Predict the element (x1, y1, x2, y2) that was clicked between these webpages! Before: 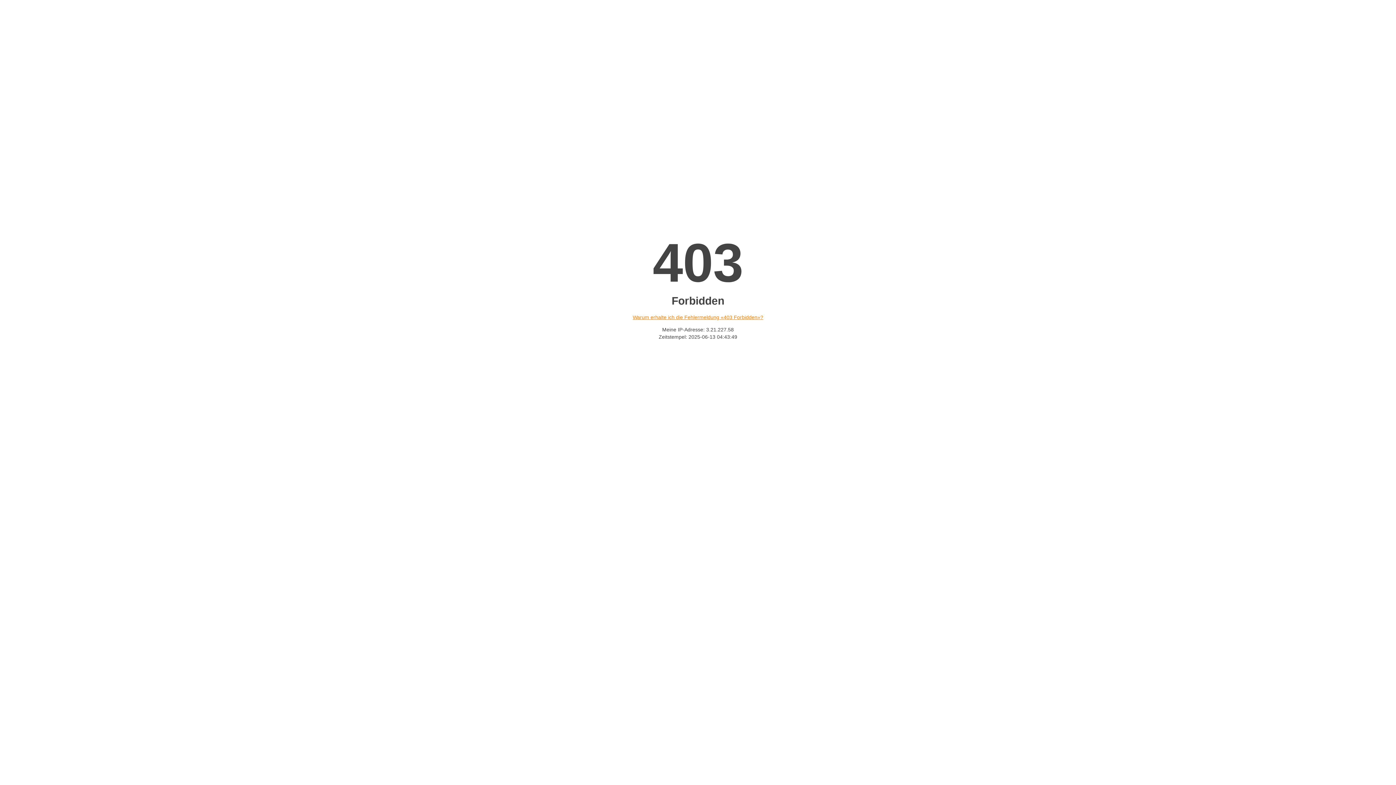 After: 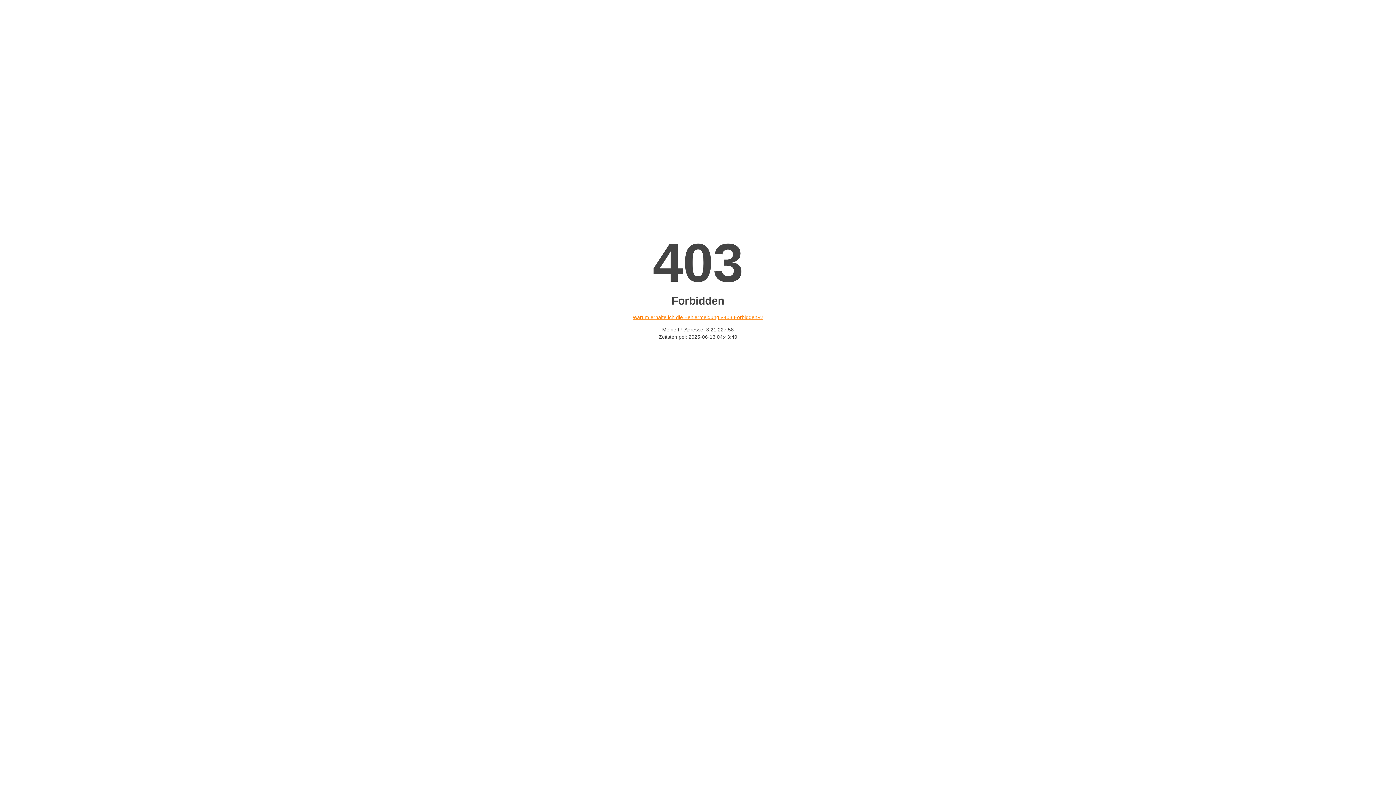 Action: label: Warum erhalte ich die Fehlermeldung «403 Forbidden»? bbox: (632, 314, 763, 320)